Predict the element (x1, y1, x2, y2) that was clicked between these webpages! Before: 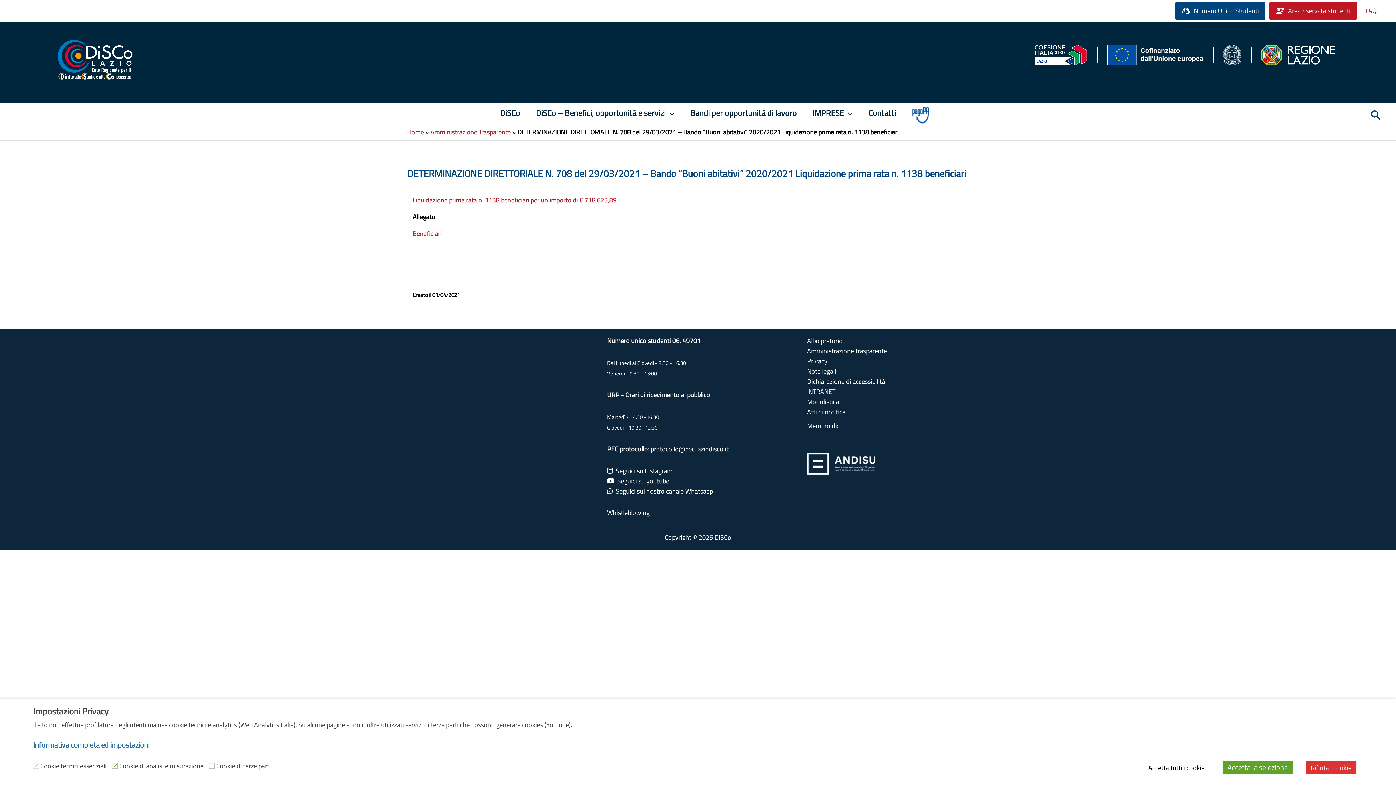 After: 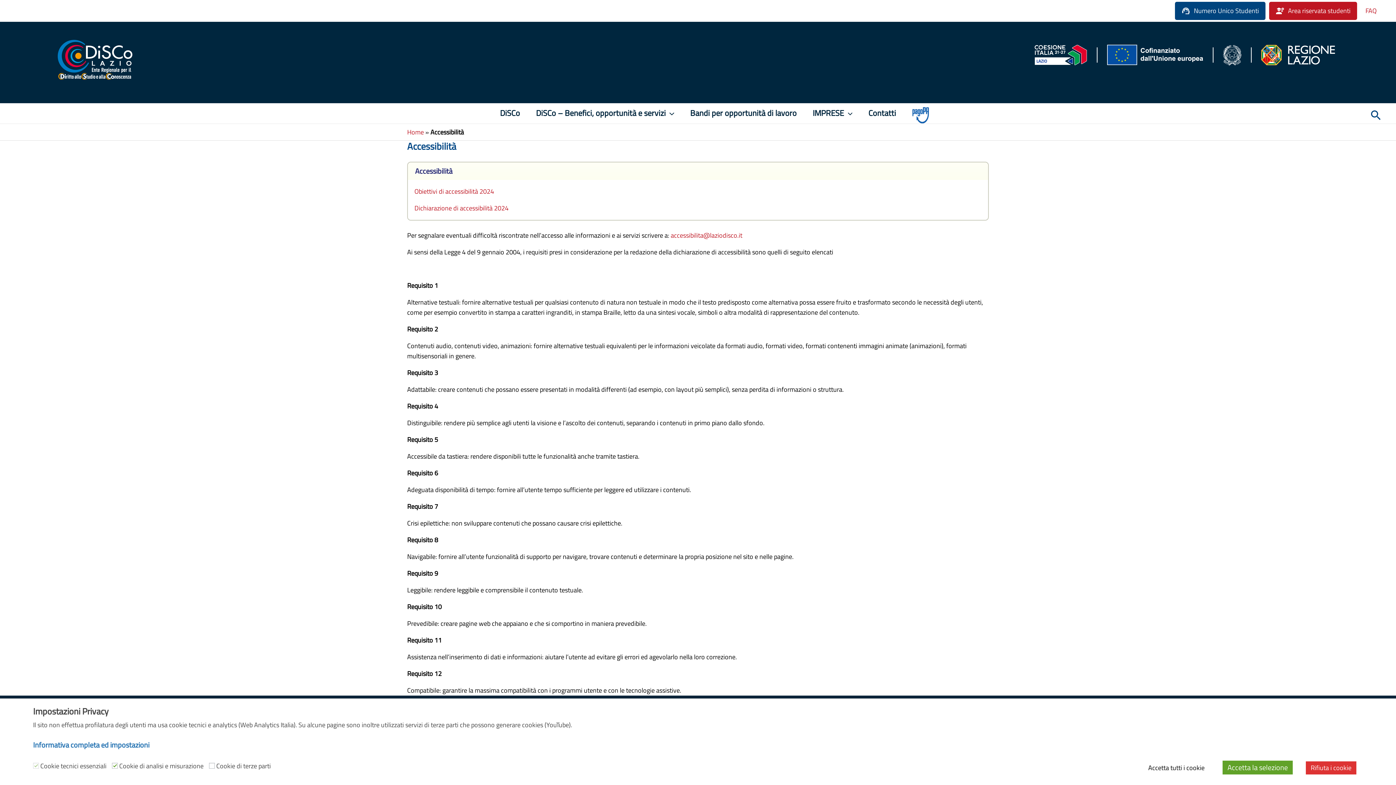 Action: label: Dichiarazione di accessibilità bbox: (807, 376, 885, 386)